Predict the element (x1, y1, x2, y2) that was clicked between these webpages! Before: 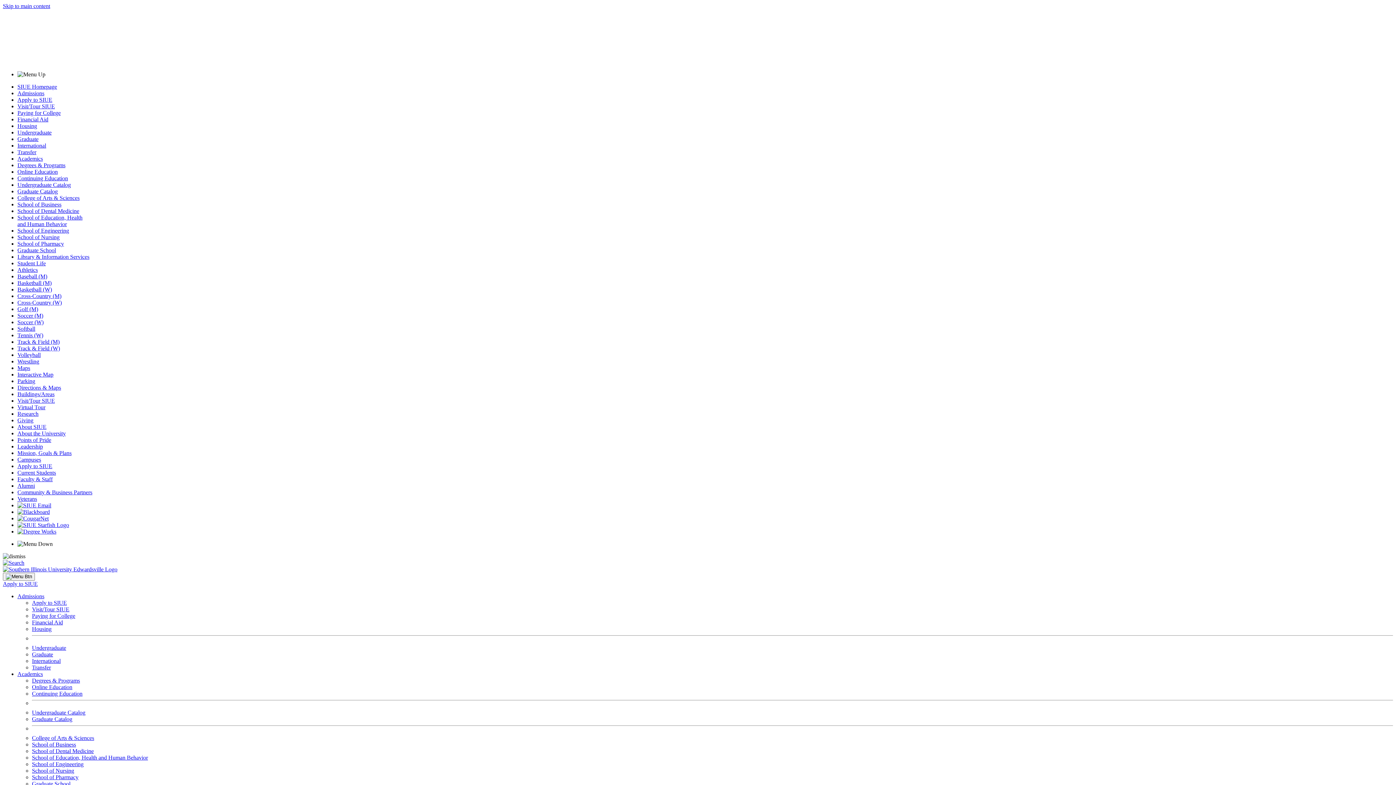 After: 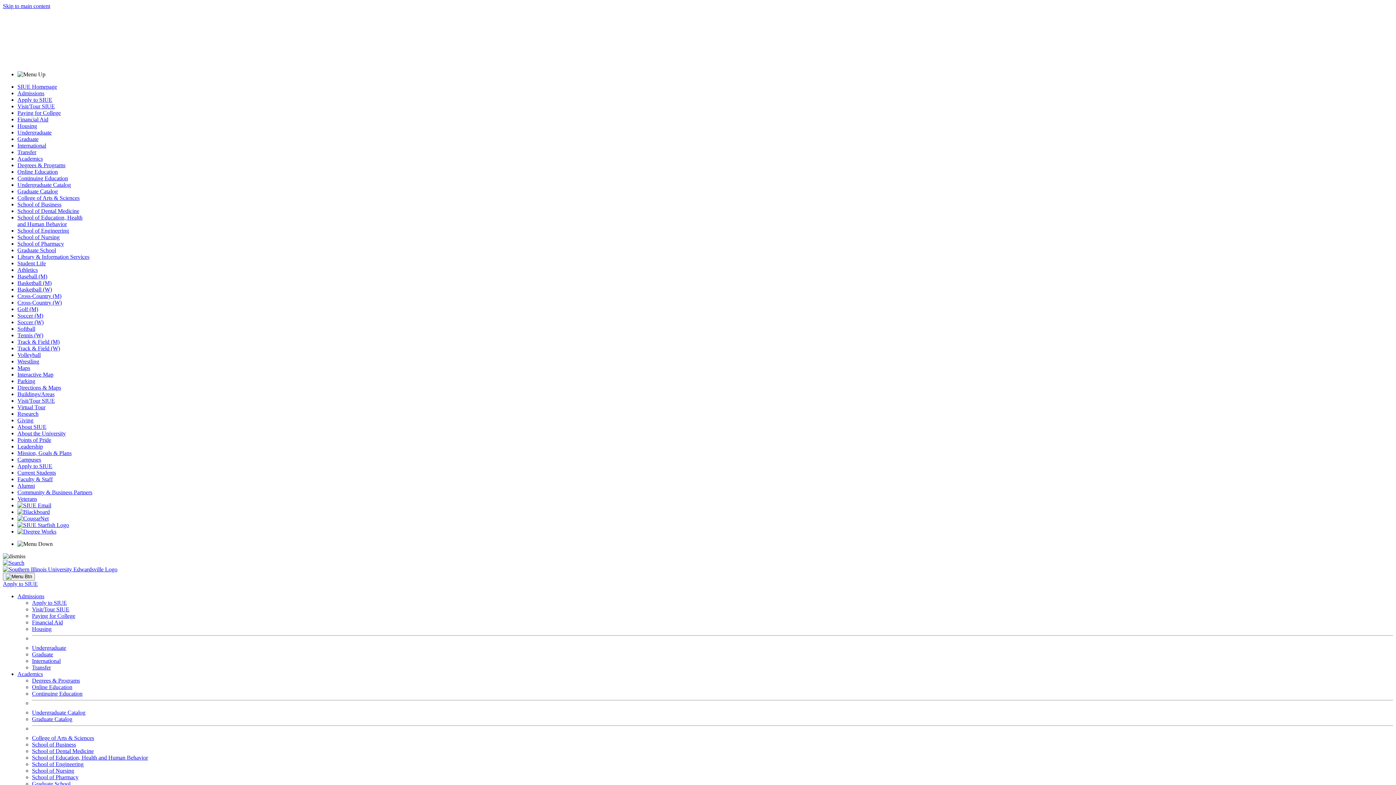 Action: bbox: (17, 253, 89, 260) label: Library & Information Services